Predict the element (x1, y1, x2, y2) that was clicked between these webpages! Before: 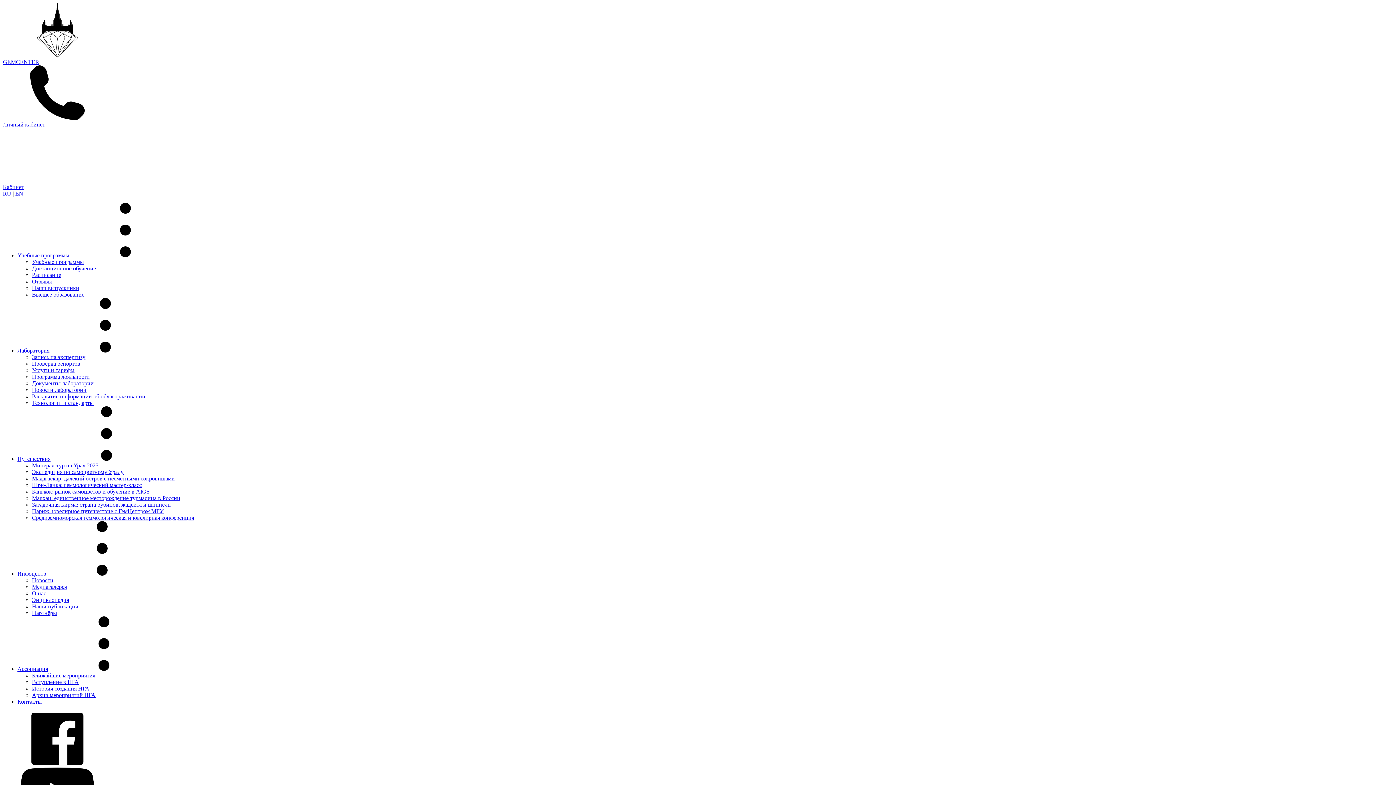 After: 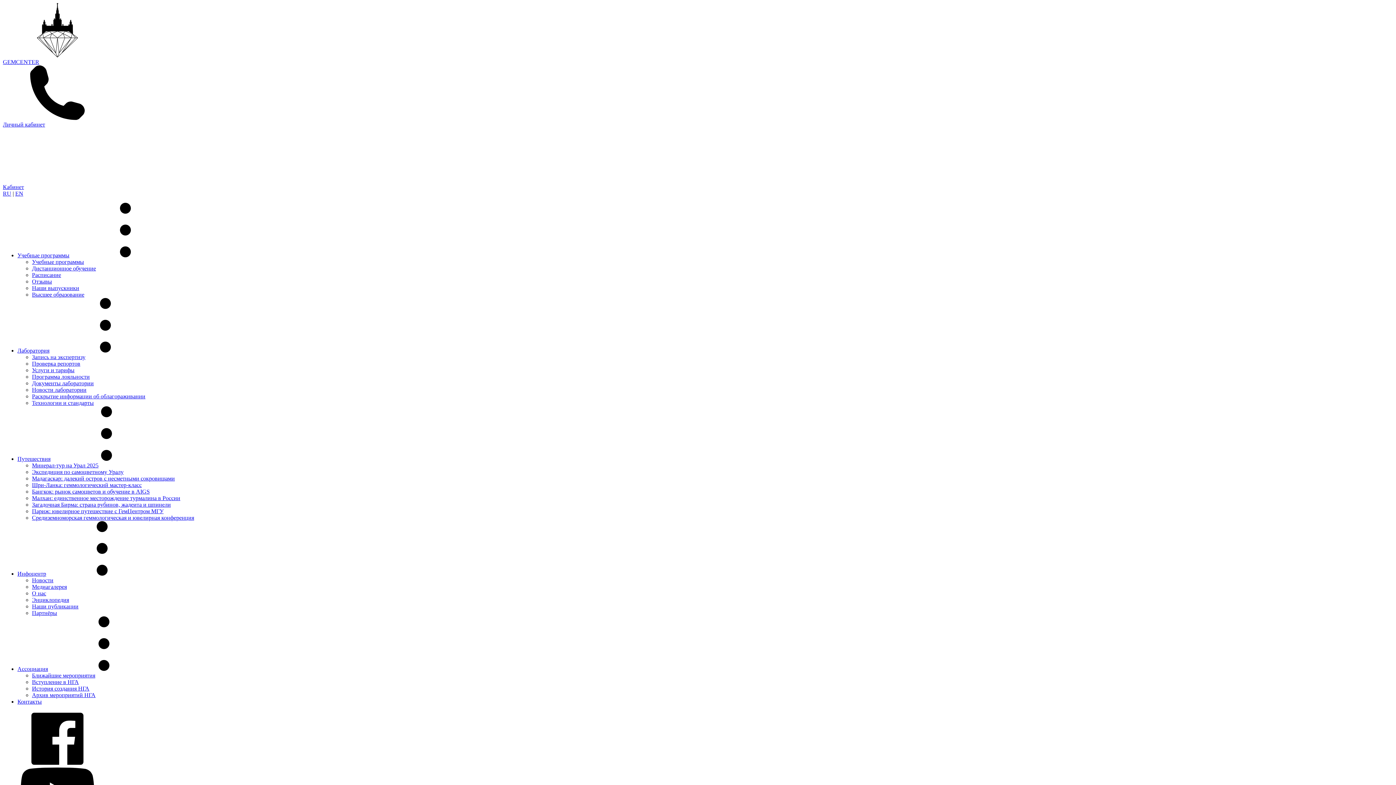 Action: bbox: (32, 514, 194, 521) label: Средиземноморская геммологическая и ювелирная конференция